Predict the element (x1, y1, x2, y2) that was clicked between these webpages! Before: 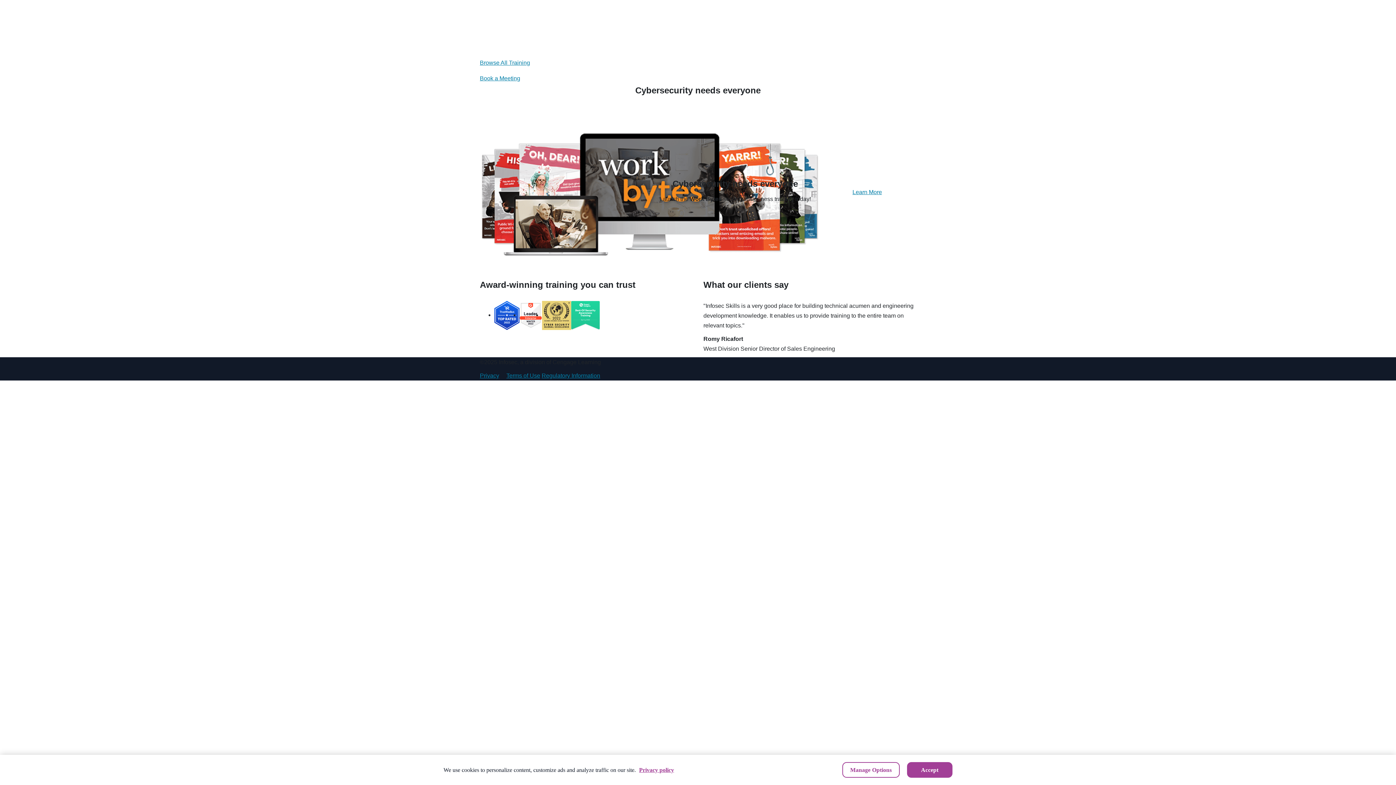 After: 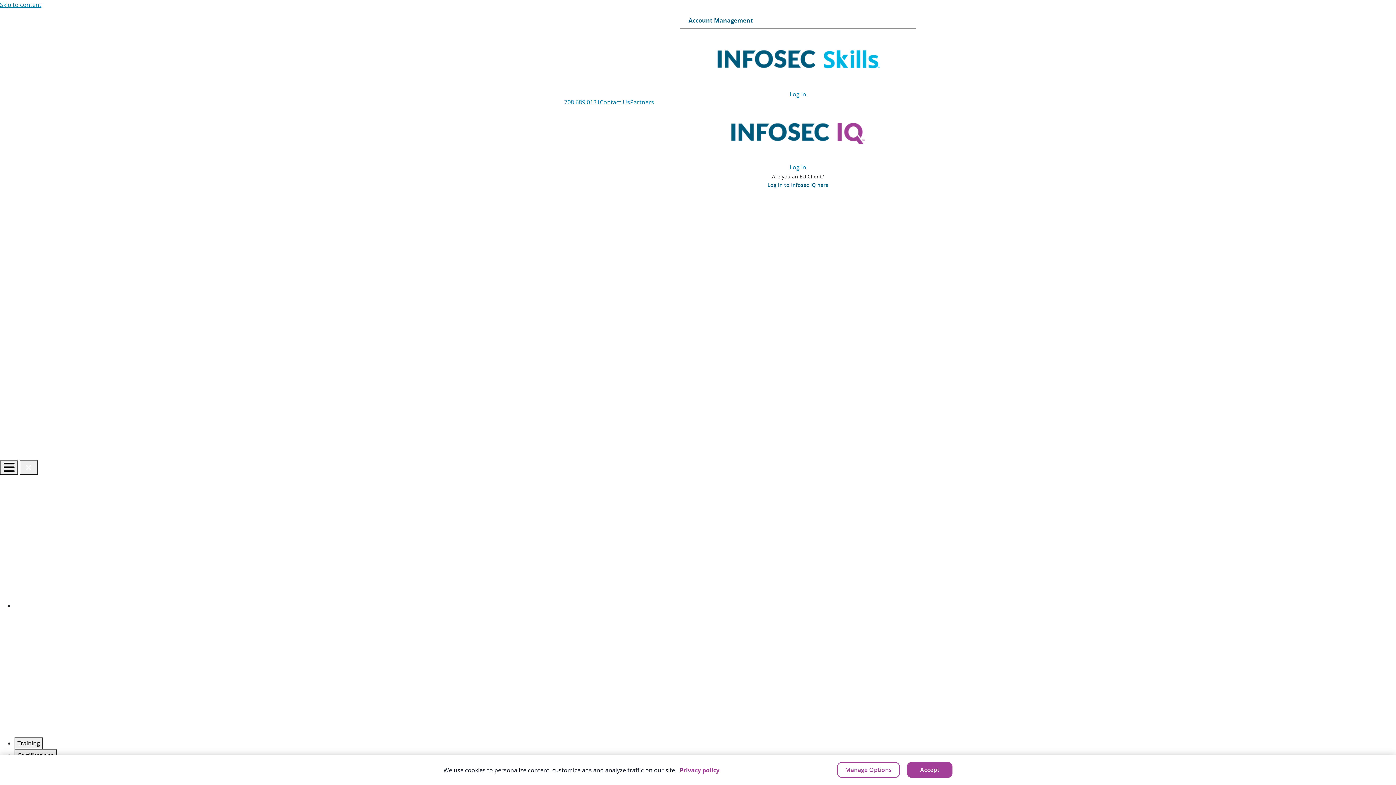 Action: bbox: (480, 57, 692, 67) label: Browse All Training